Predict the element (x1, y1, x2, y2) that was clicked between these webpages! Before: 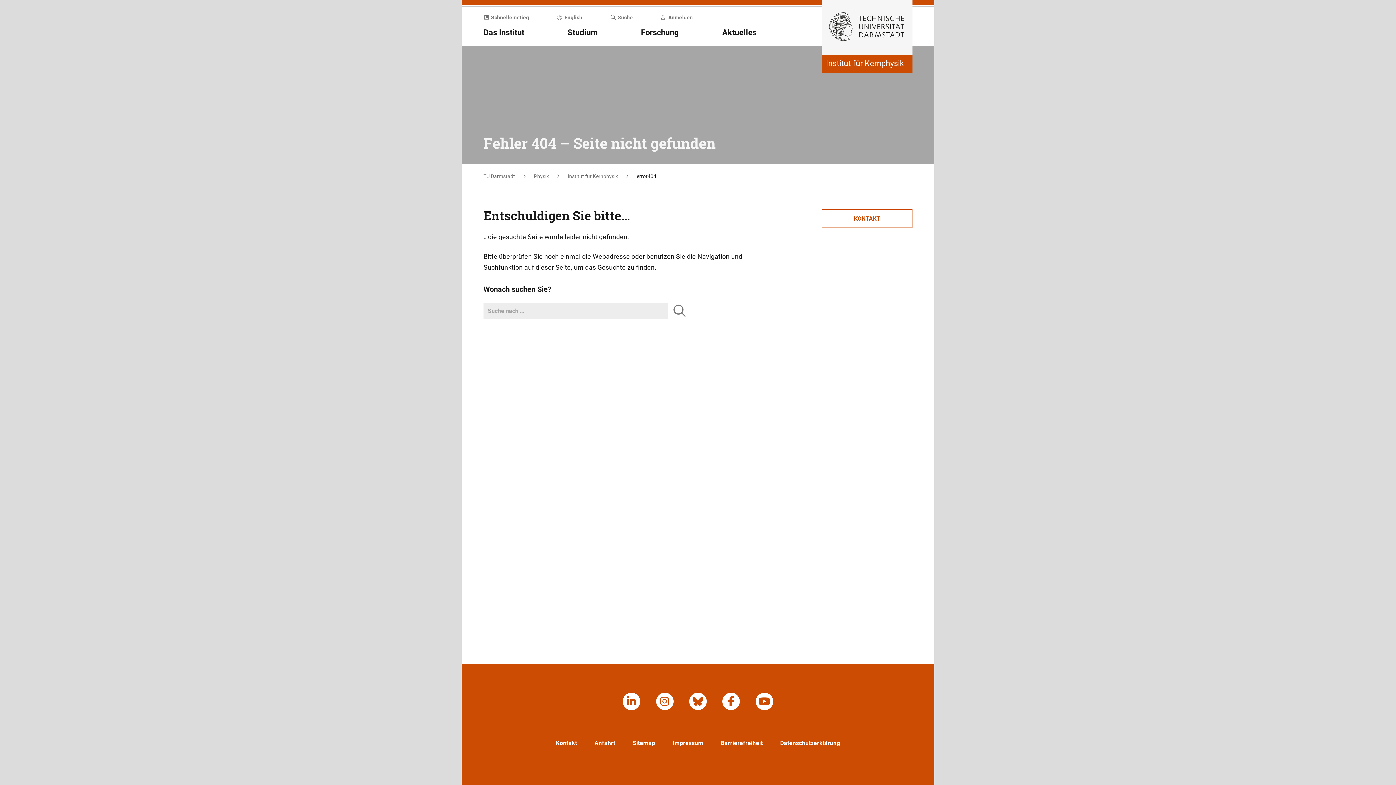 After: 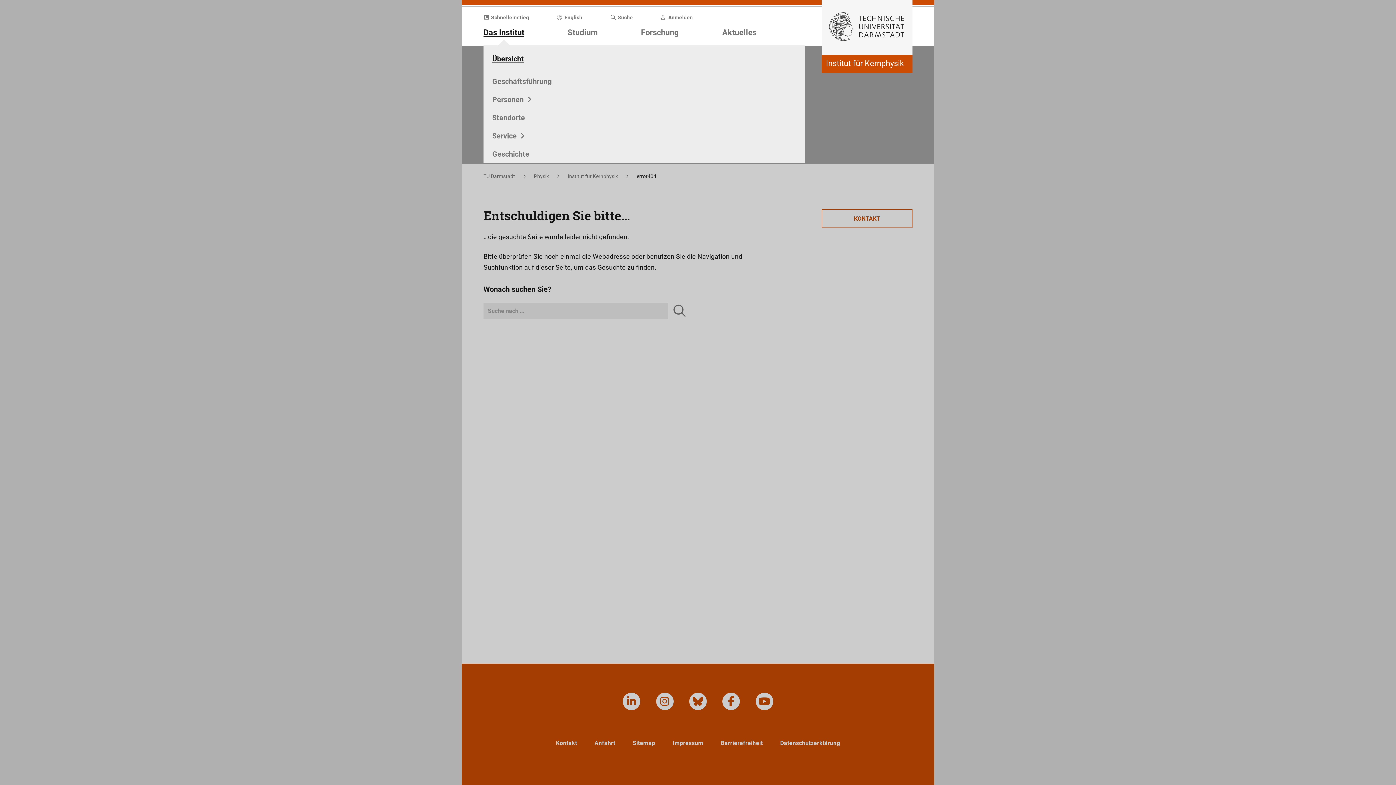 Action: label: Das Institut bbox: (483, 27, 524, 37)